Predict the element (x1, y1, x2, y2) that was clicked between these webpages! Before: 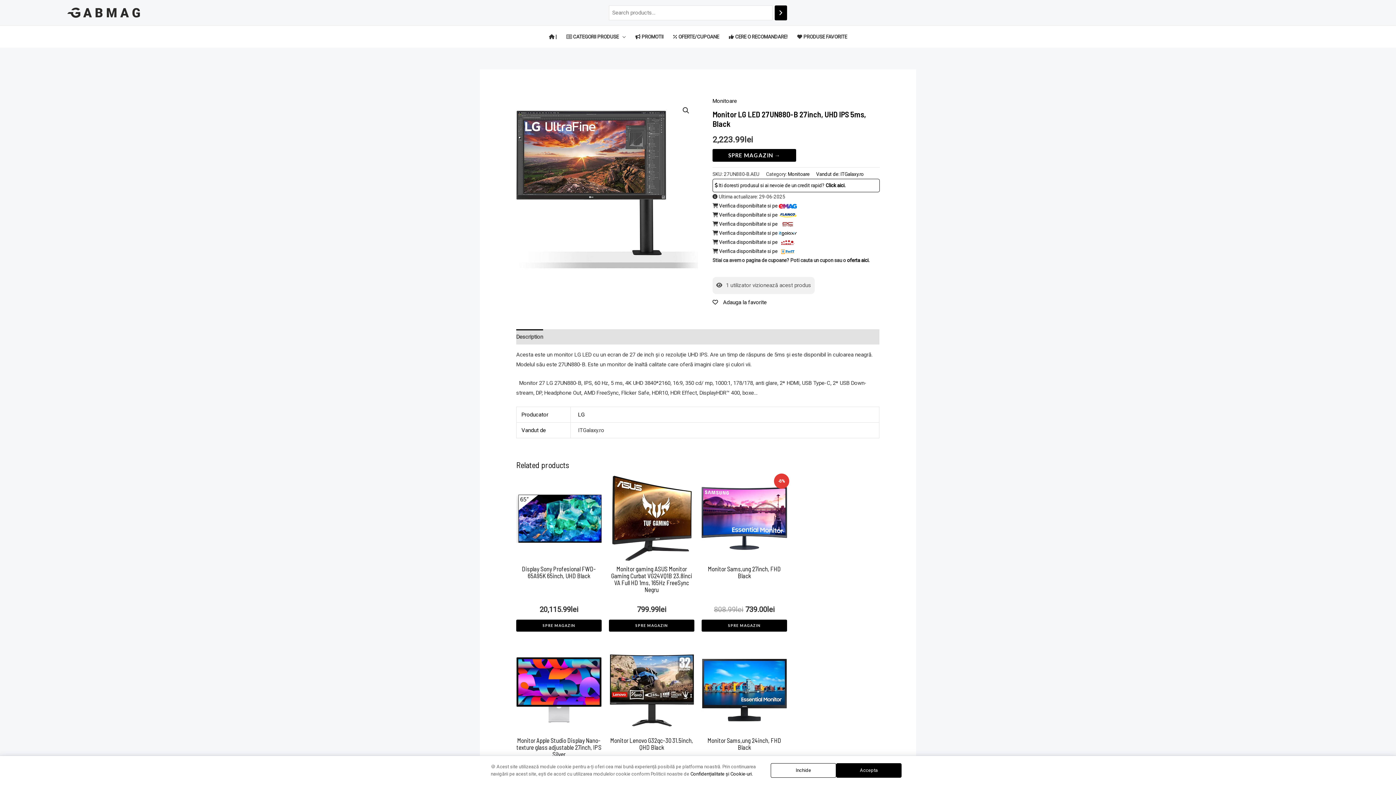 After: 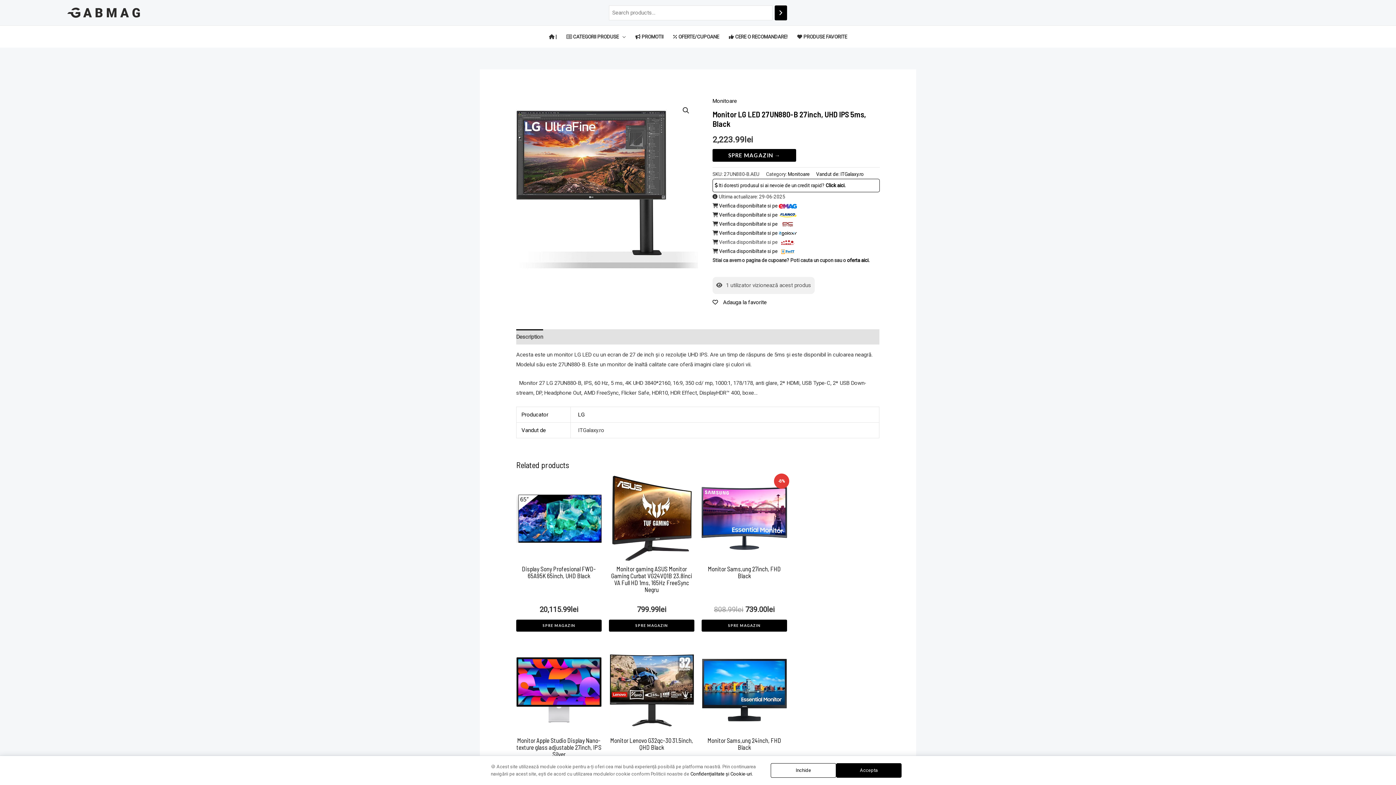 Action: label:  Verifica disponibiltate si pe  bbox: (718, 239, 797, 245)